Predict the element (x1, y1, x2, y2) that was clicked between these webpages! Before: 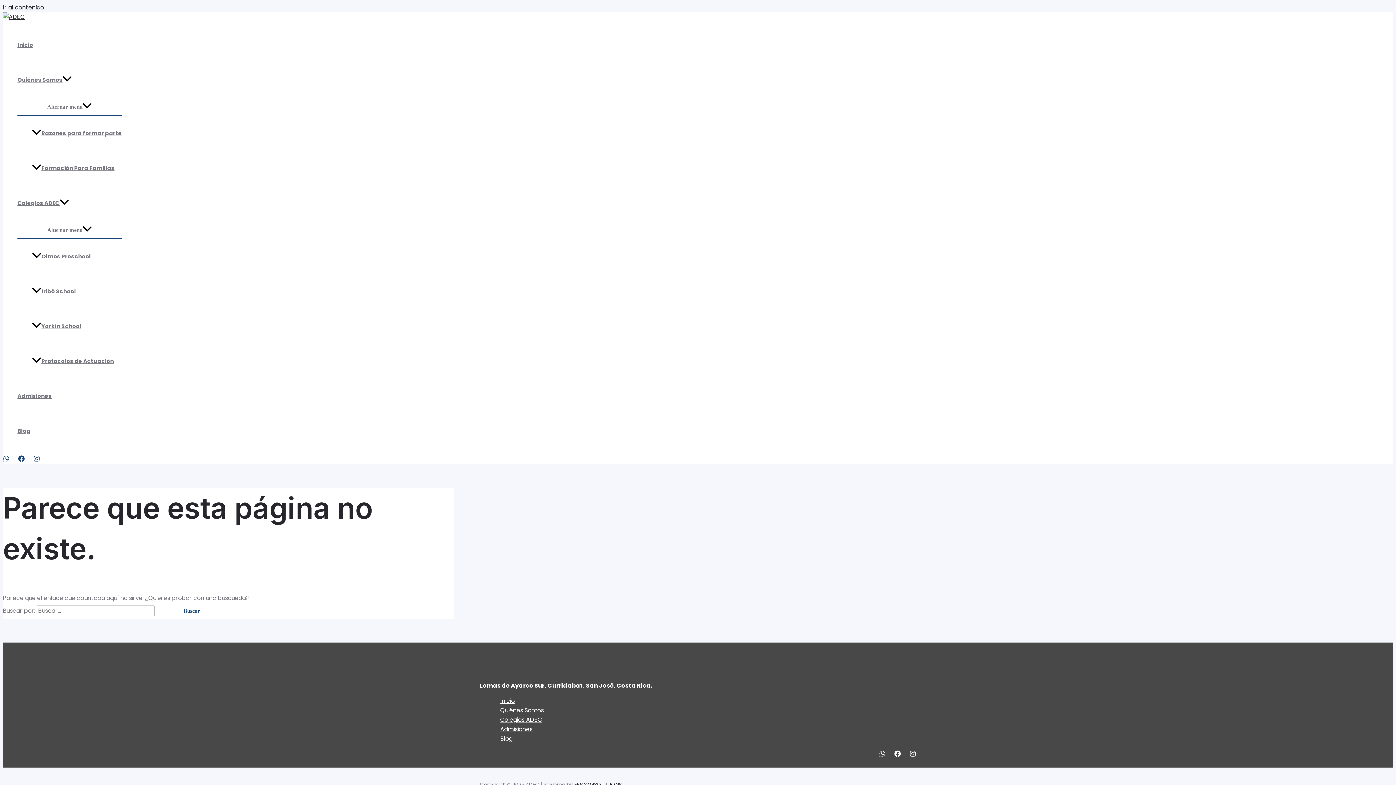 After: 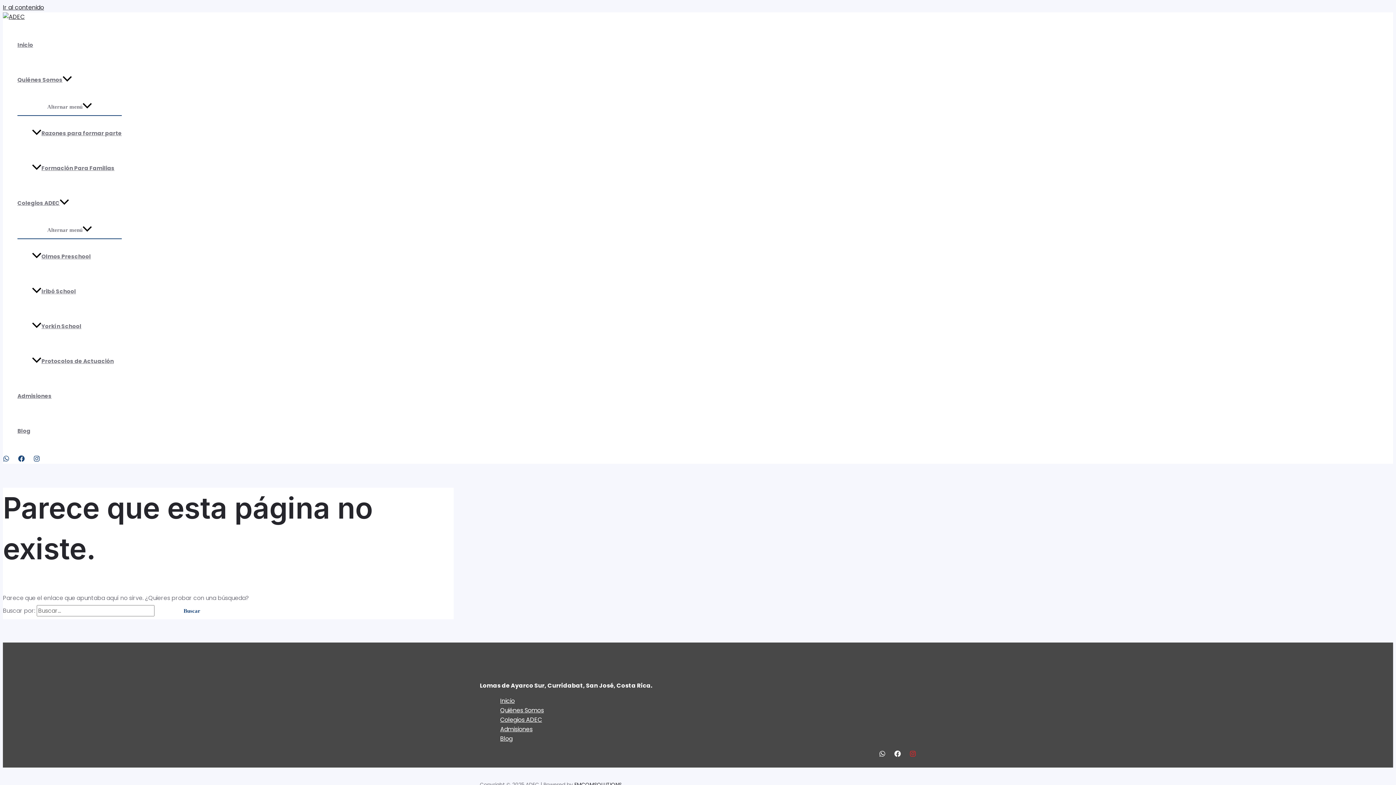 Action: bbox: (909, 751, 916, 759) label: Instagram